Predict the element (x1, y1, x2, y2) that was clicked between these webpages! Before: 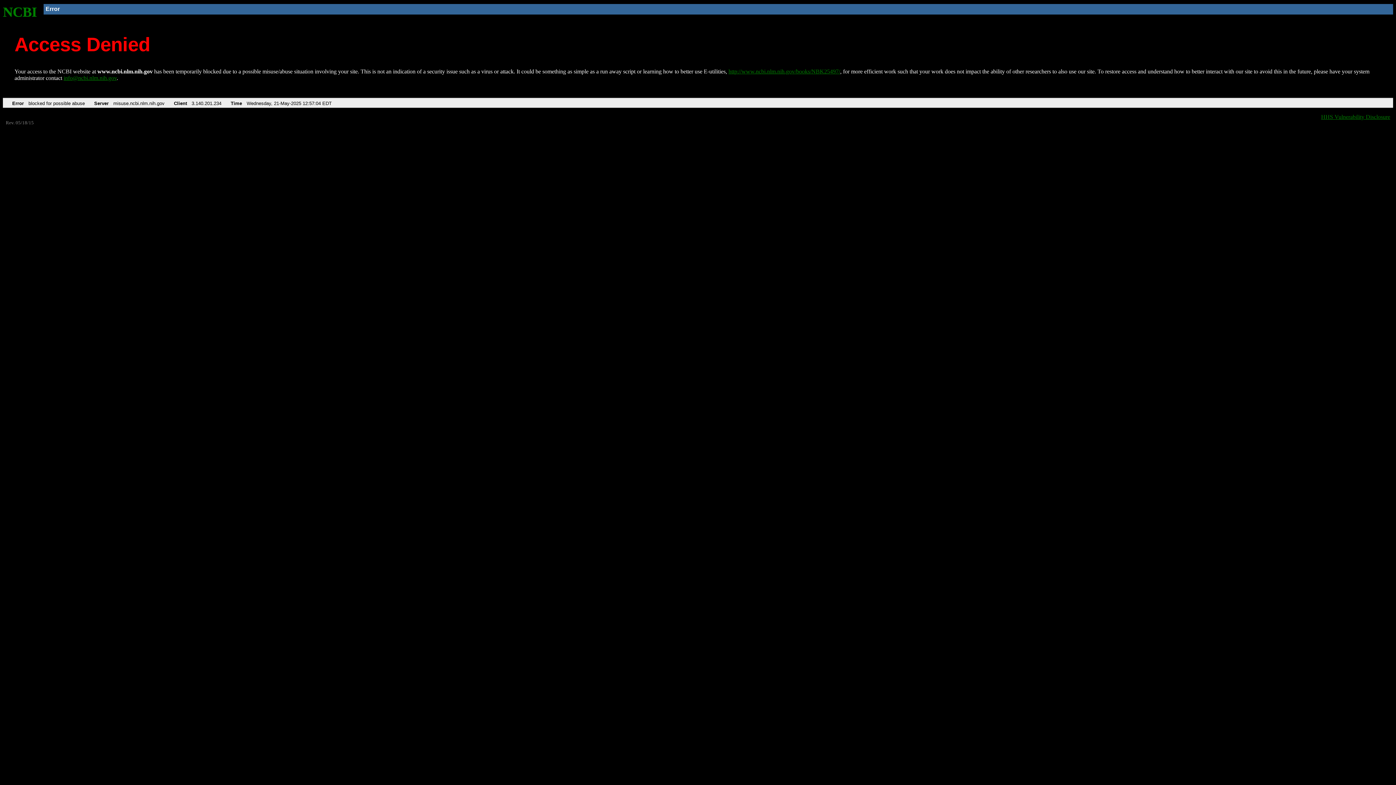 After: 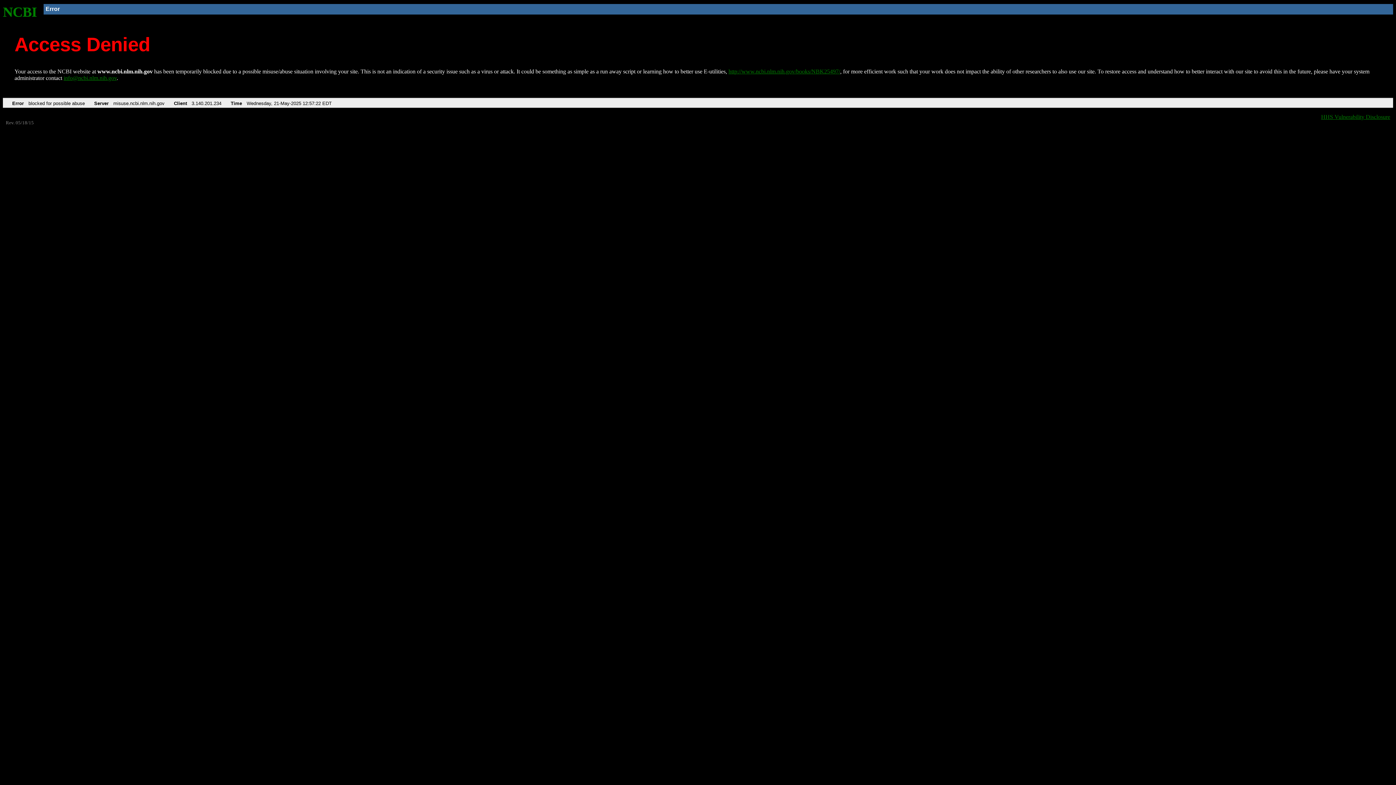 Action: label: NCBI bbox: (2, 4, 37, 19)